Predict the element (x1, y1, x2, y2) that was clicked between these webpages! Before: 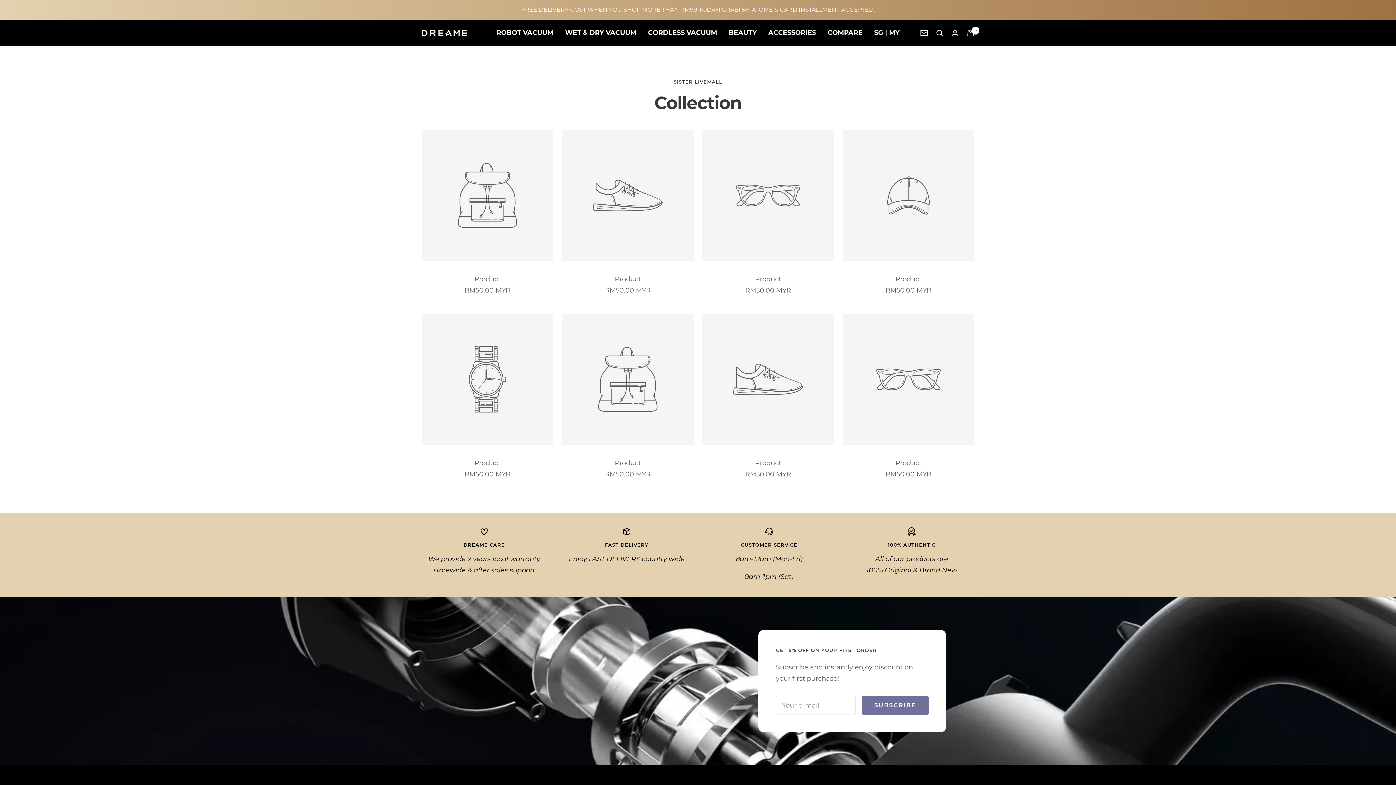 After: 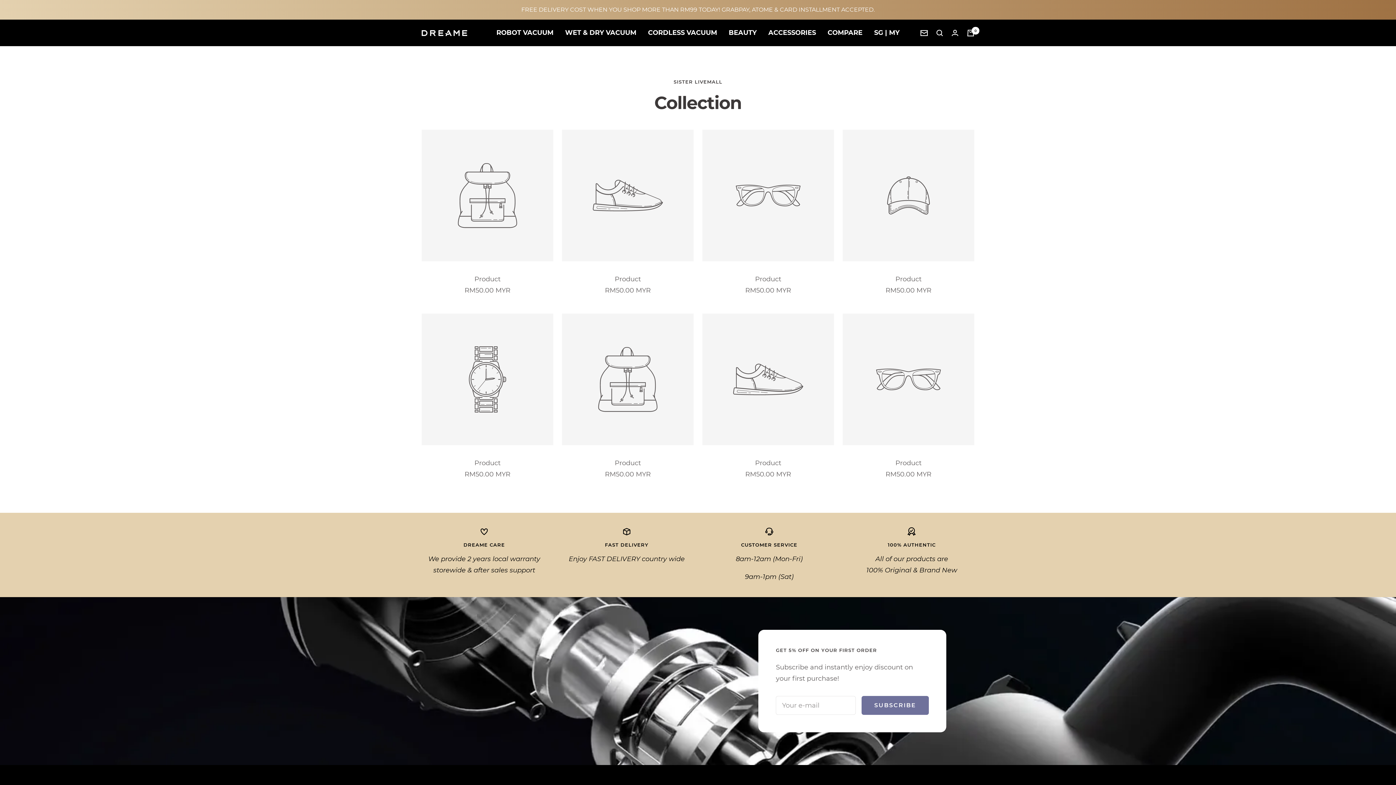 Action: bbox: (614, 459, 641, 467) label: Product